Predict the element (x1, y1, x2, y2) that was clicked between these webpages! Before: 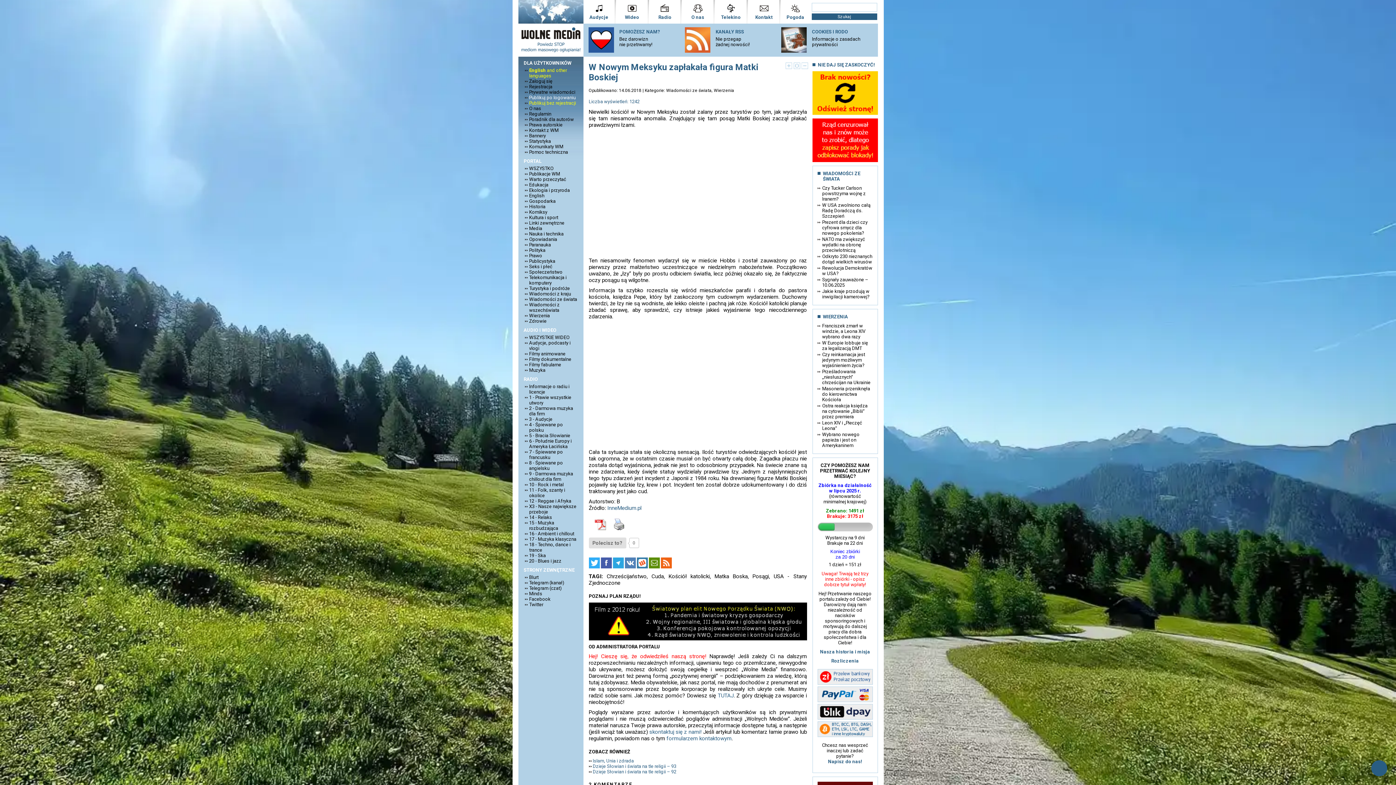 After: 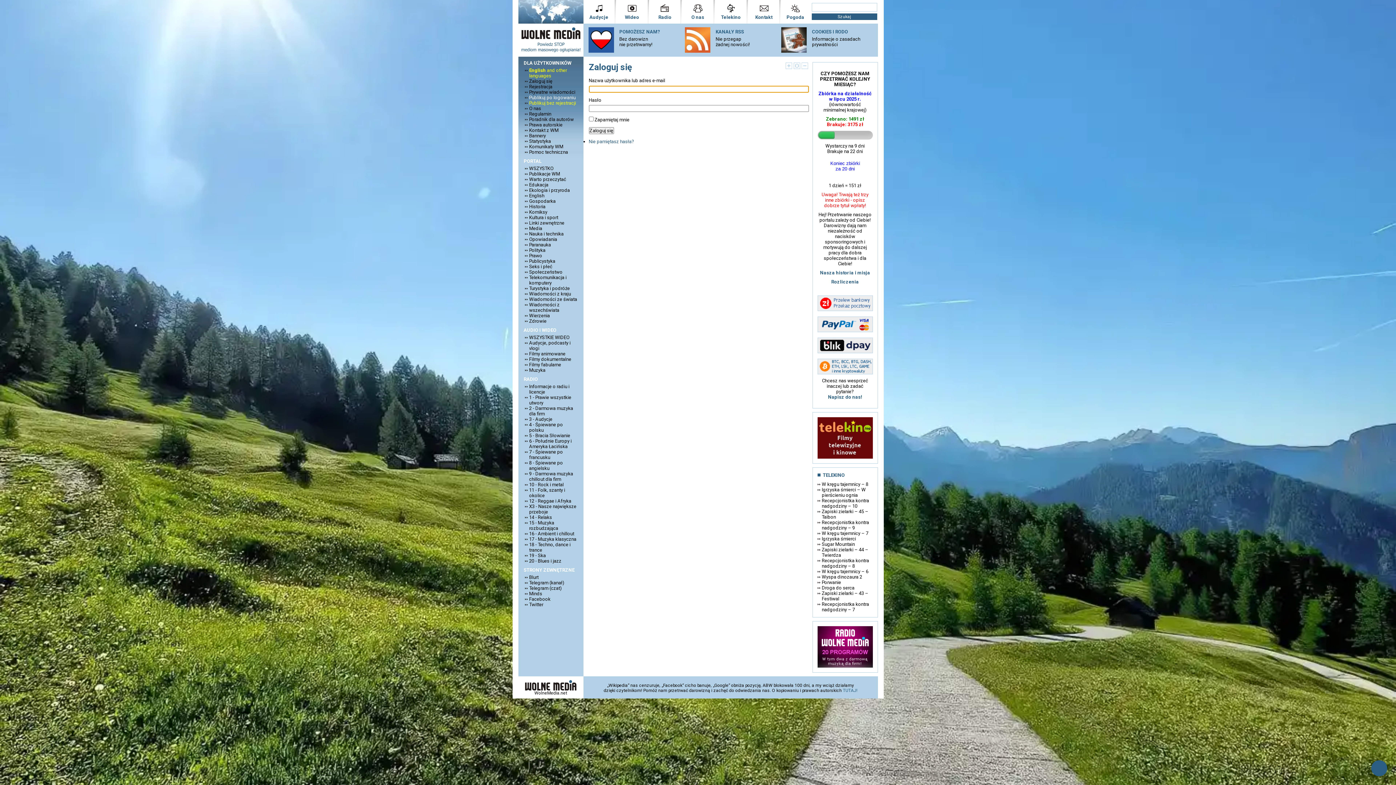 Action: label: Zaloguj się bbox: (524, 78, 578, 84)